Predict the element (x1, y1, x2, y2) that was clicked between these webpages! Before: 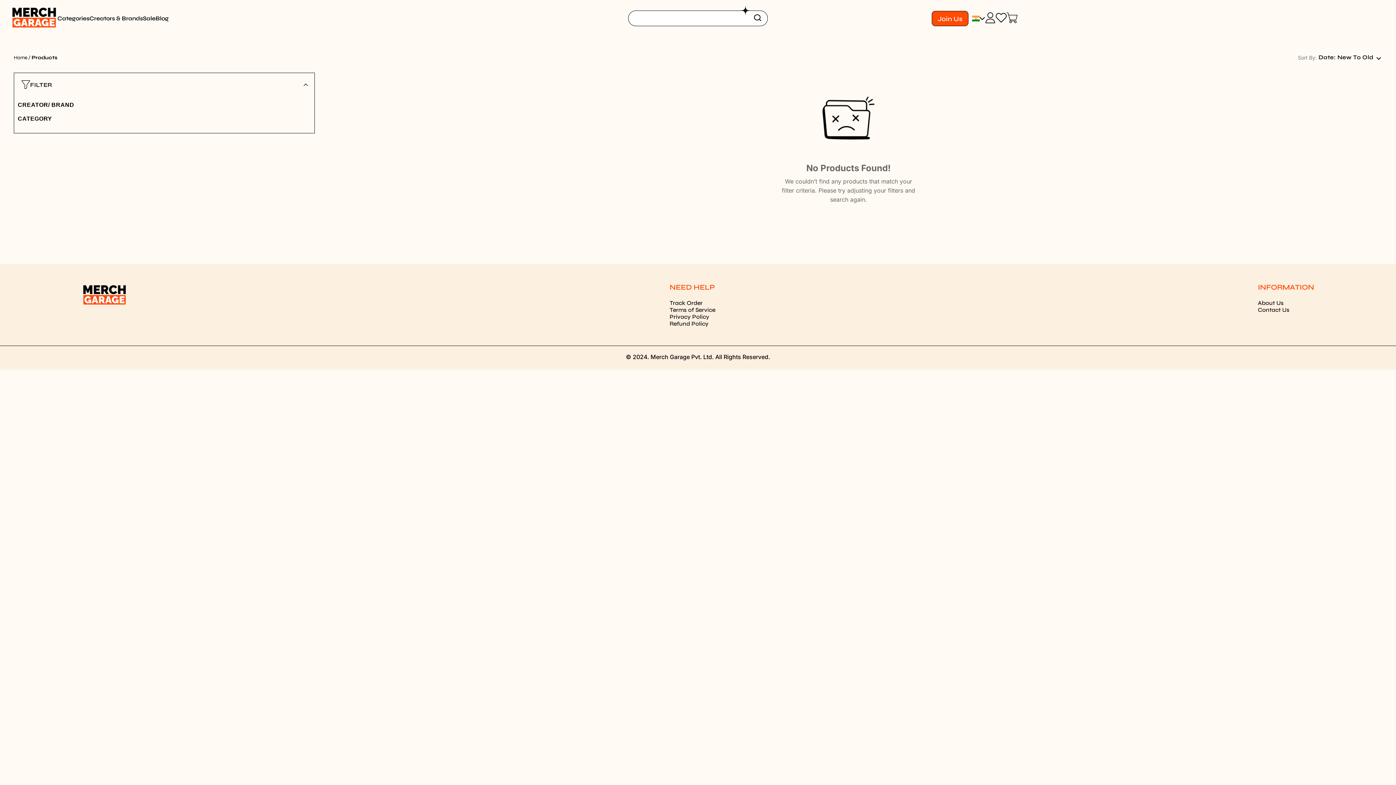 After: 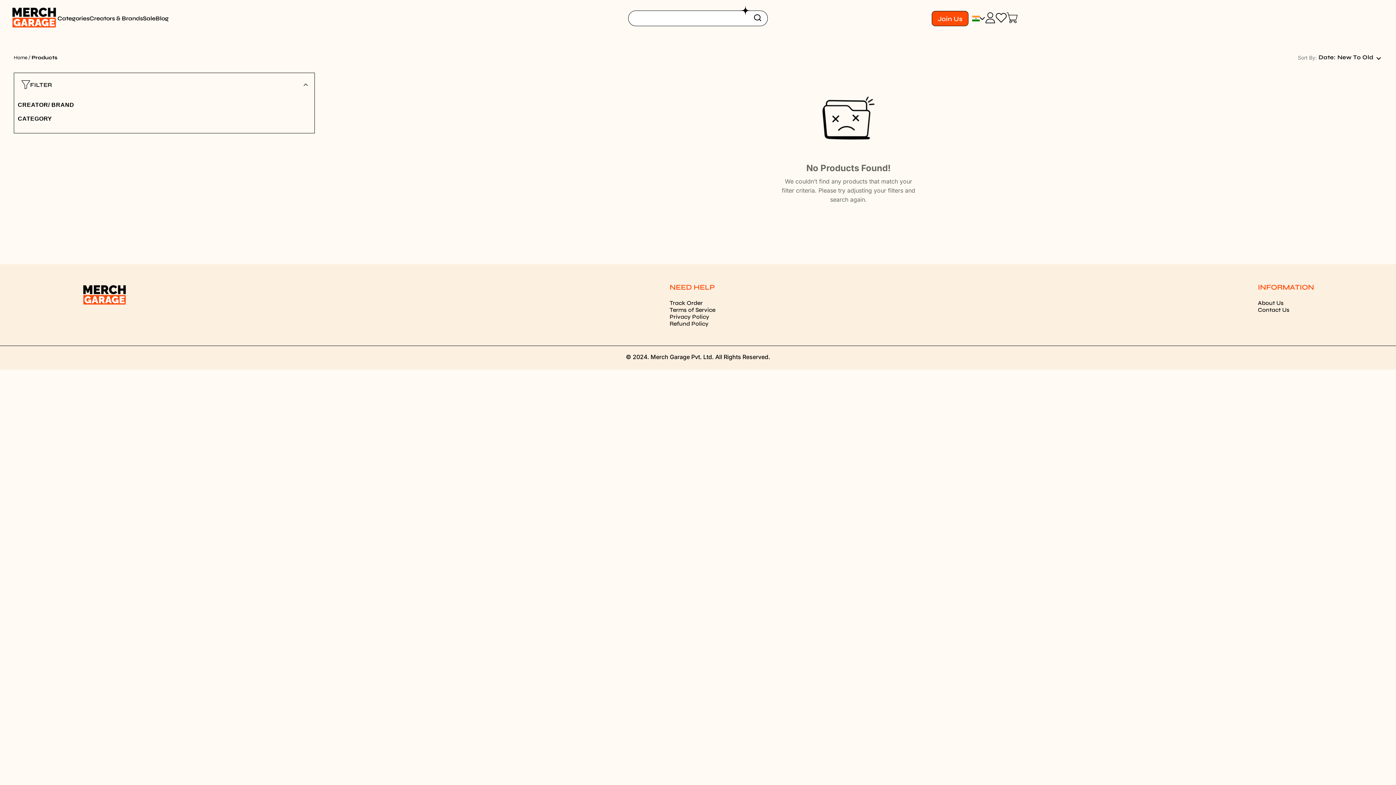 Action: label: FILTER bbox: (14, 73, 314, 96)